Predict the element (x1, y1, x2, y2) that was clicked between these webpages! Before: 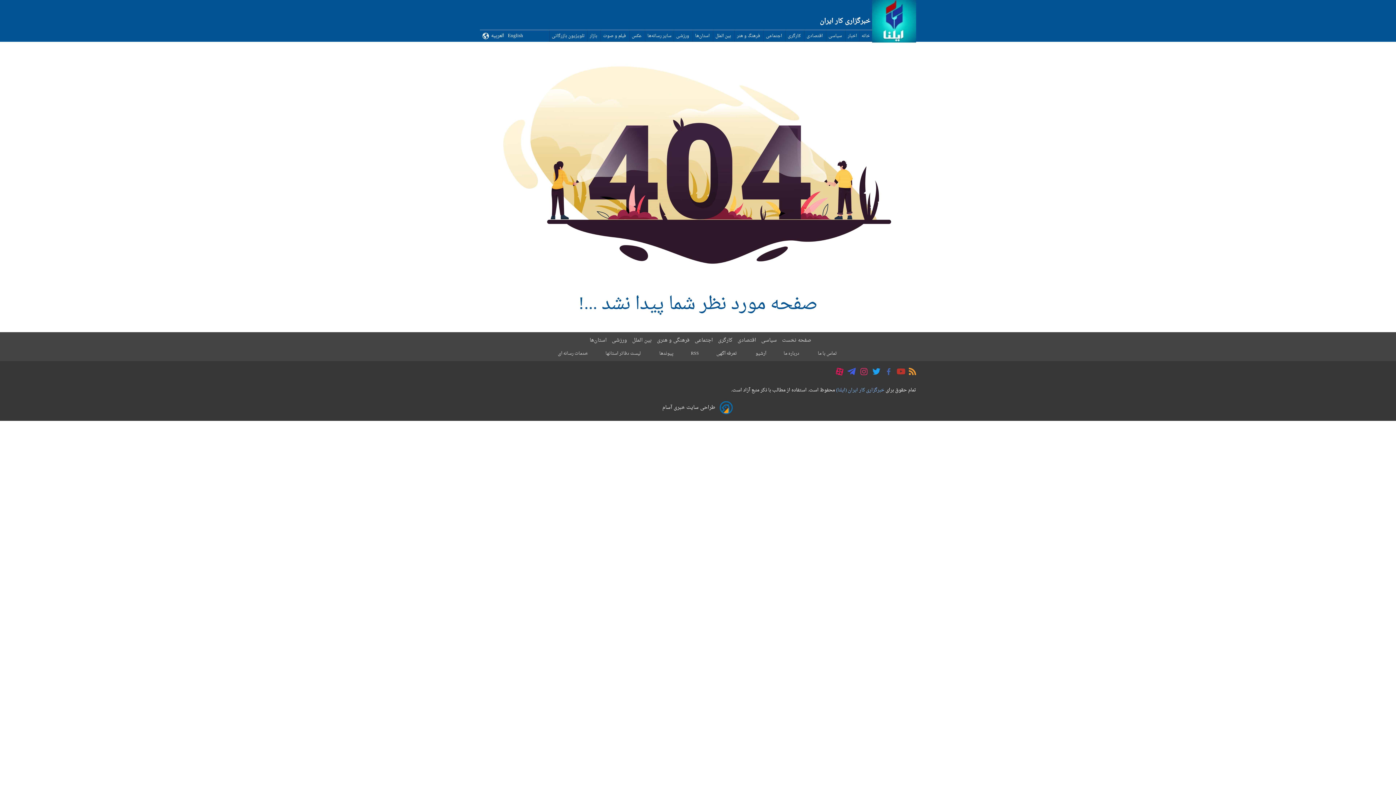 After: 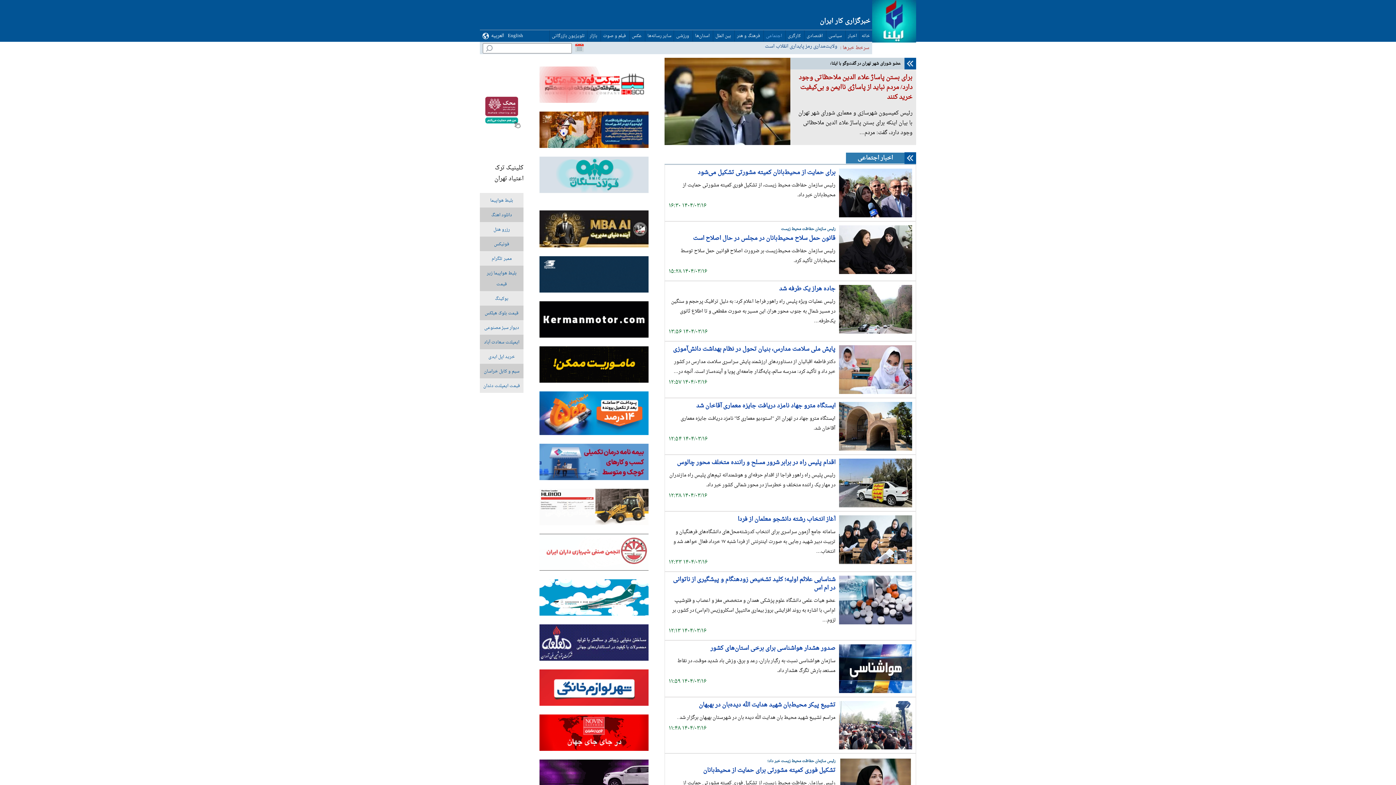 Action: bbox: (766, 32, 783, 40) label:  اجتماعی